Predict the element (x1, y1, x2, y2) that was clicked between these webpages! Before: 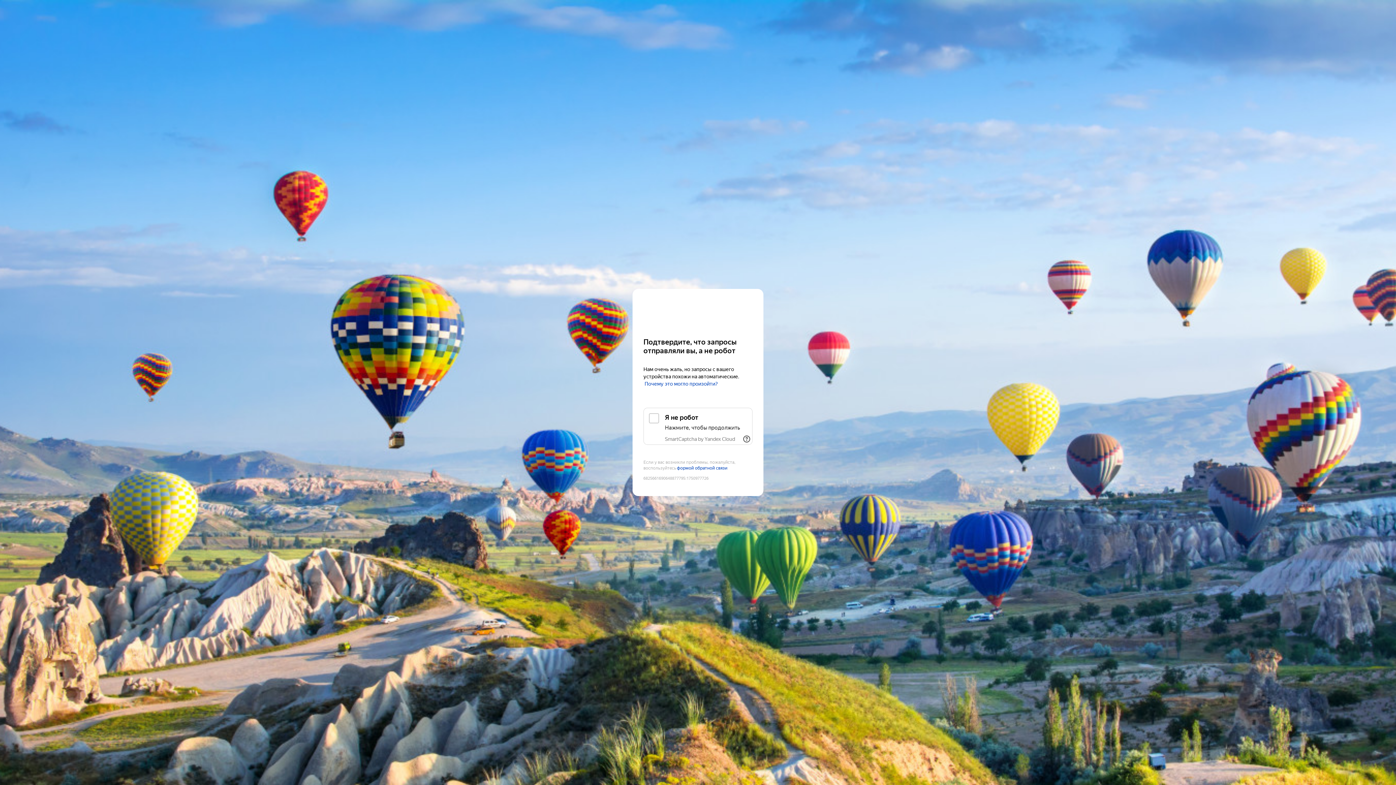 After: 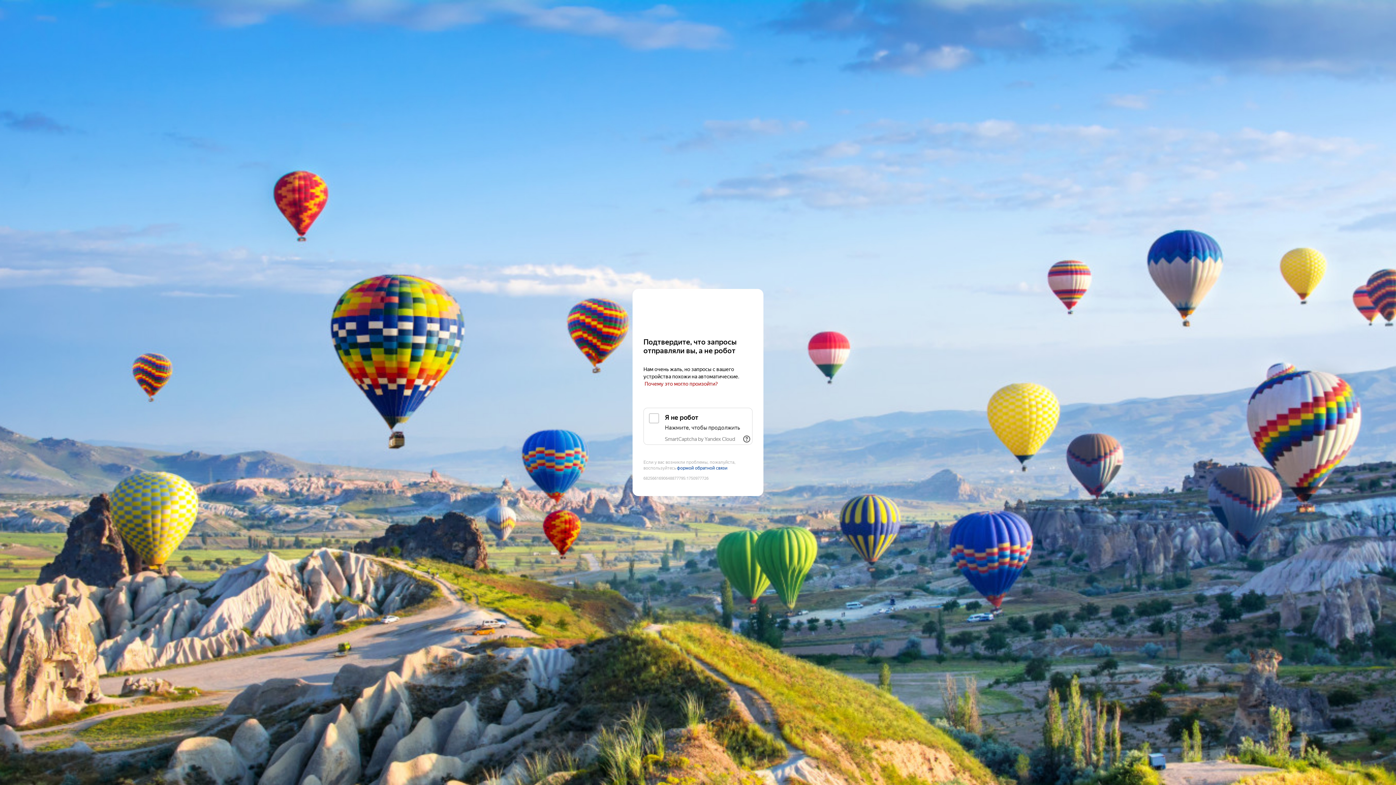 Action: label: Почему это могло произойти? bbox: (644, 381, 718, 387)